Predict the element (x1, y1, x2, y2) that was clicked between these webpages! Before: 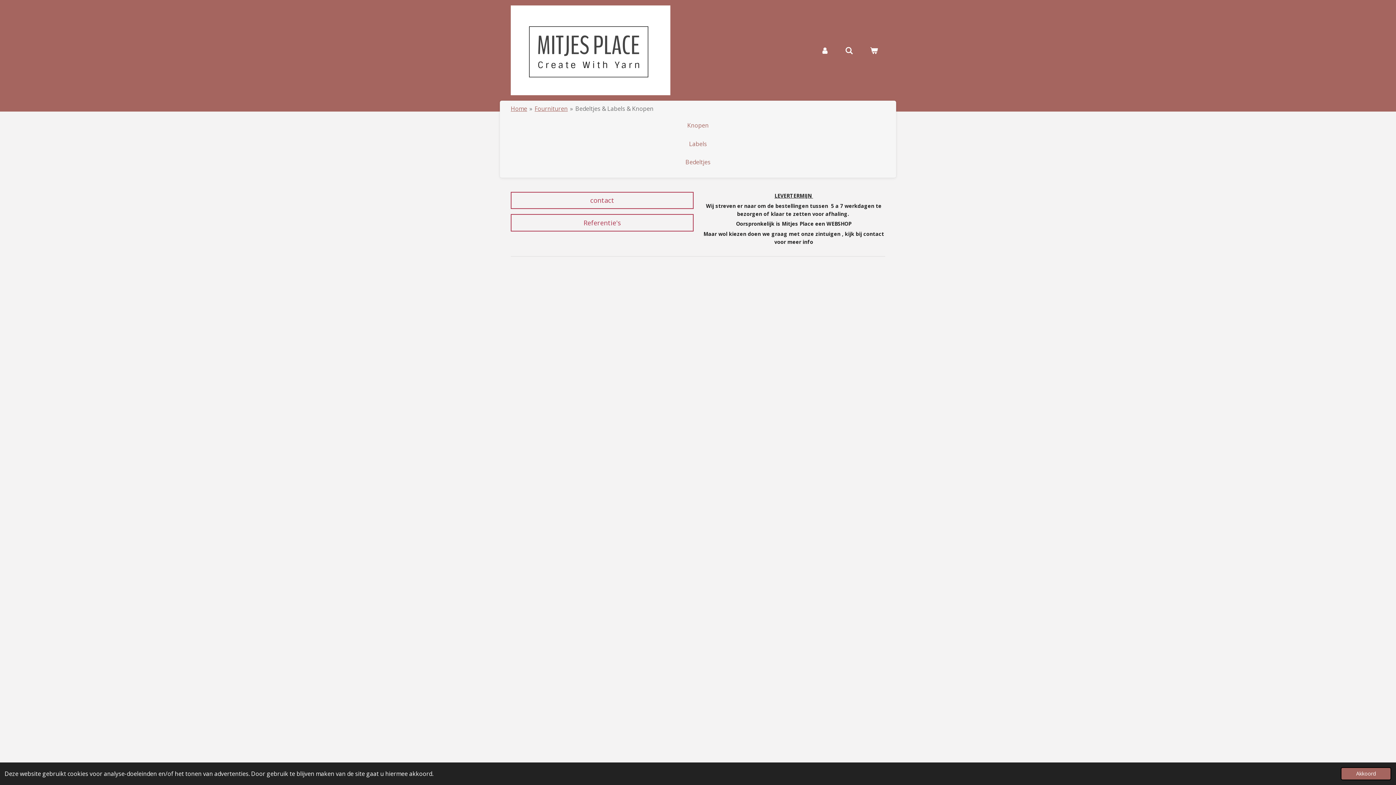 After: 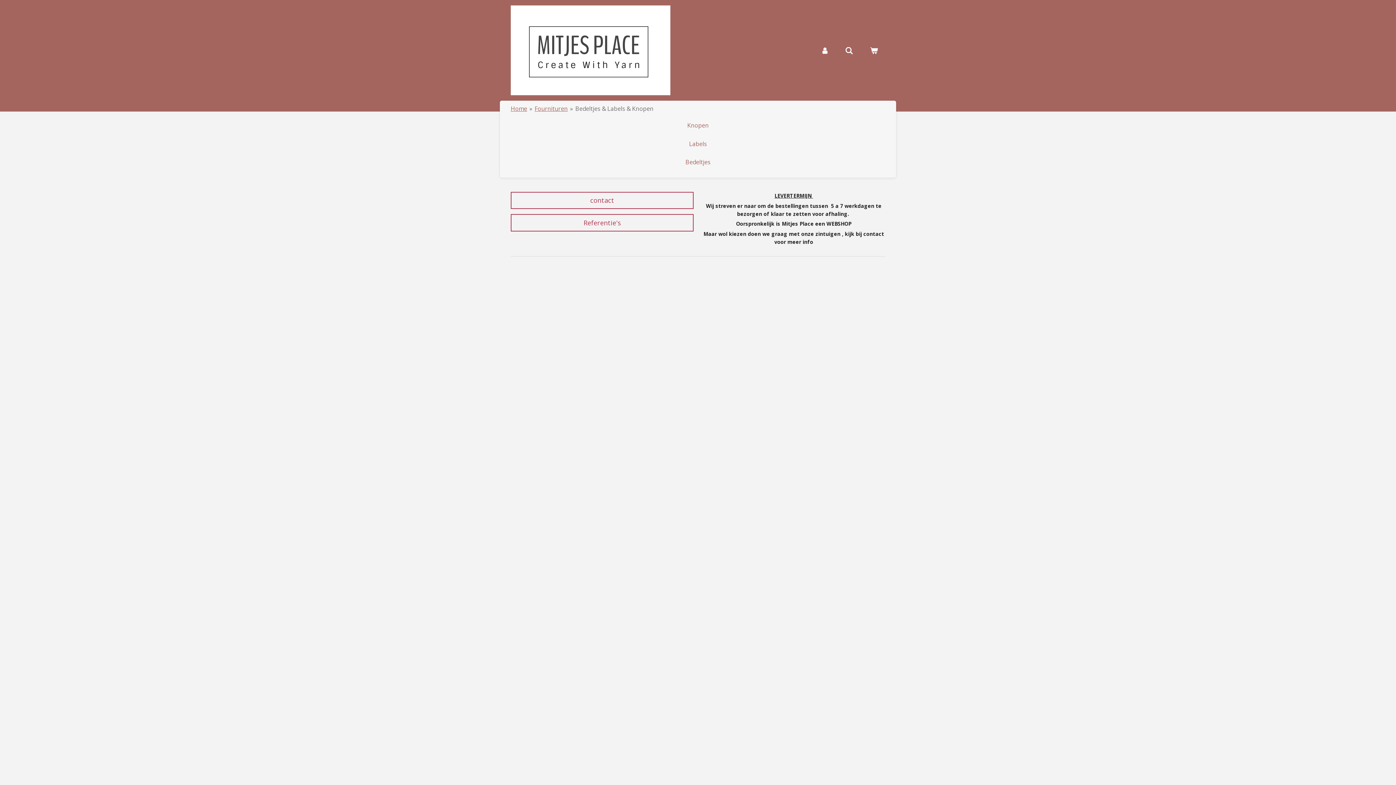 Action: label: dismiss cookie message bbox: (1341, 767, 1391, 780)